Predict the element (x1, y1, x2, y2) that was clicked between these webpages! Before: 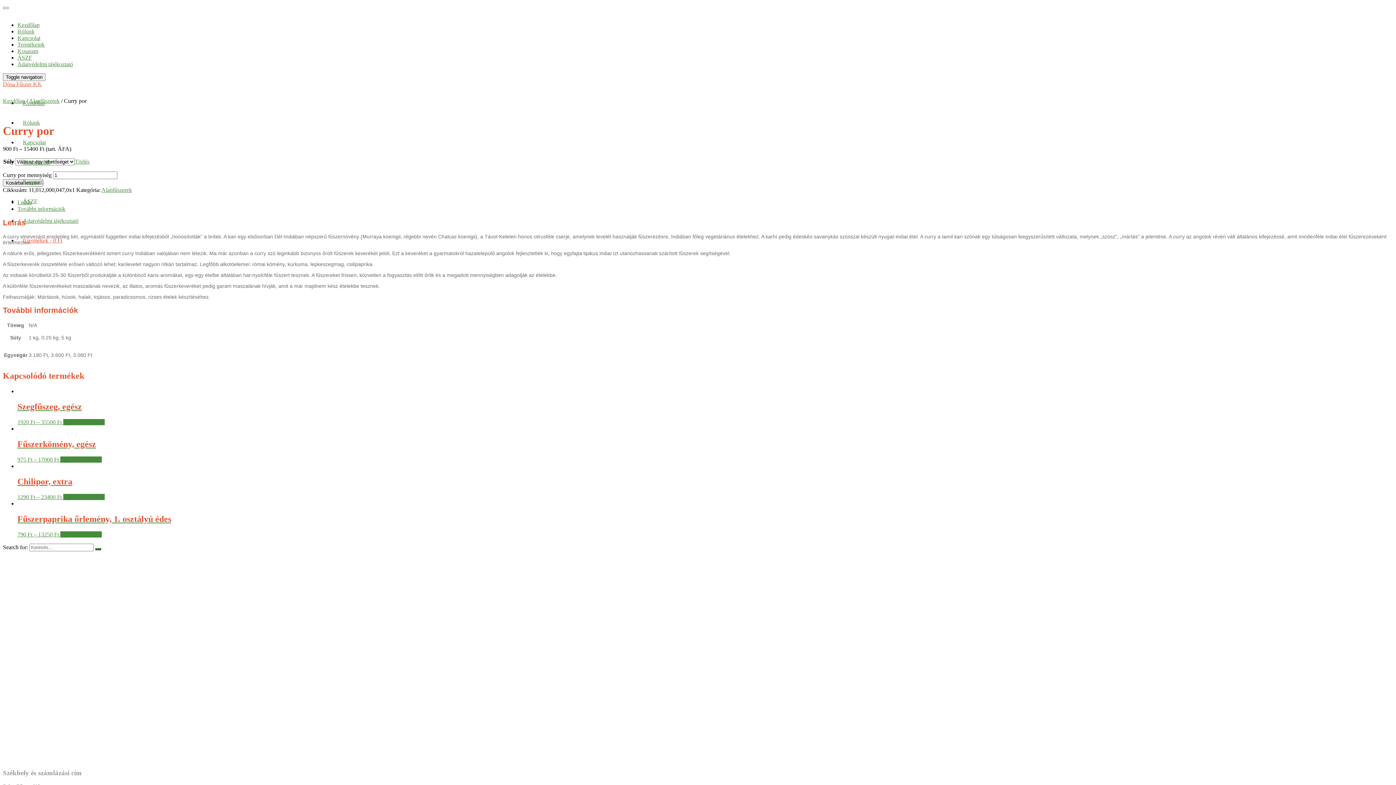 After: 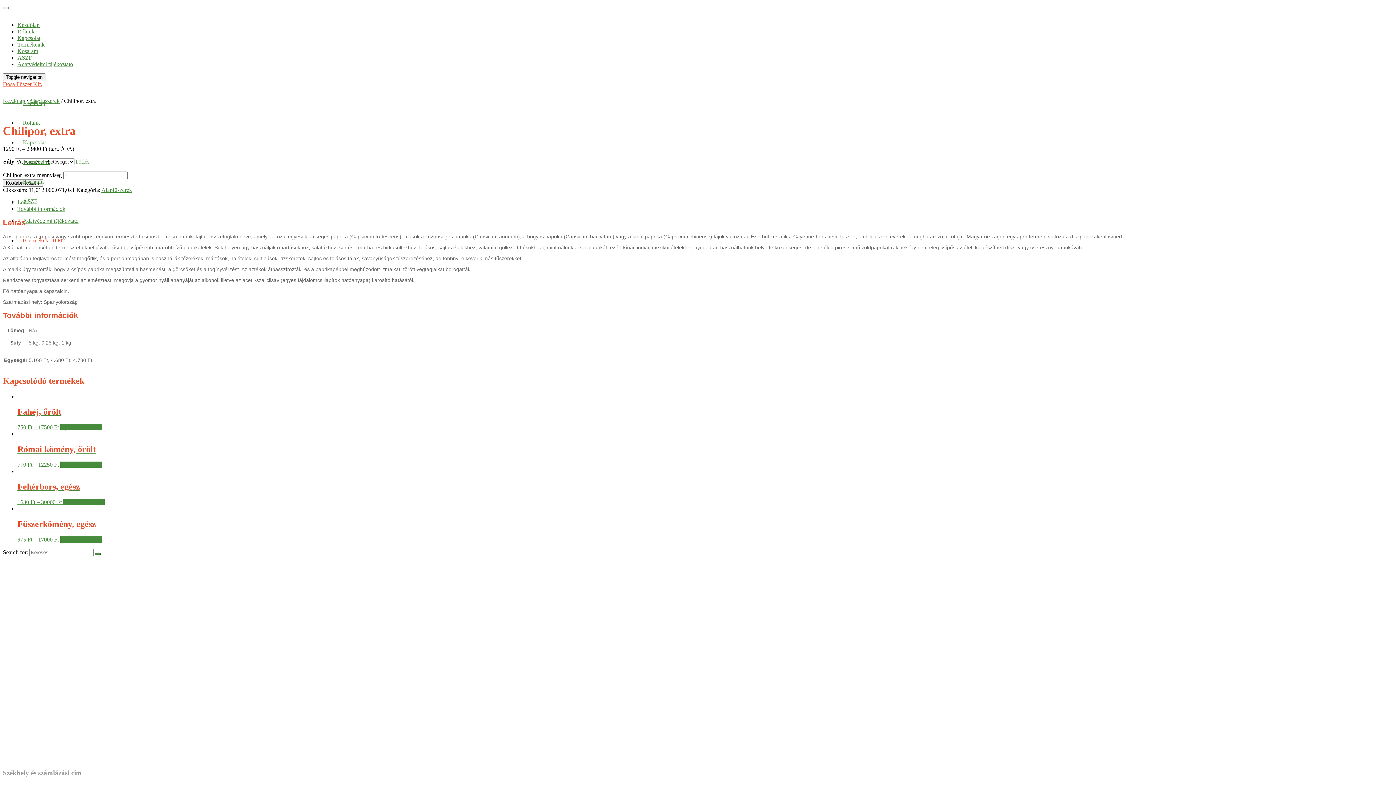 Action: bbox: (63, 494, 104, 500) label: Válasszunk “Chilipor, extra” lehetőségek közül